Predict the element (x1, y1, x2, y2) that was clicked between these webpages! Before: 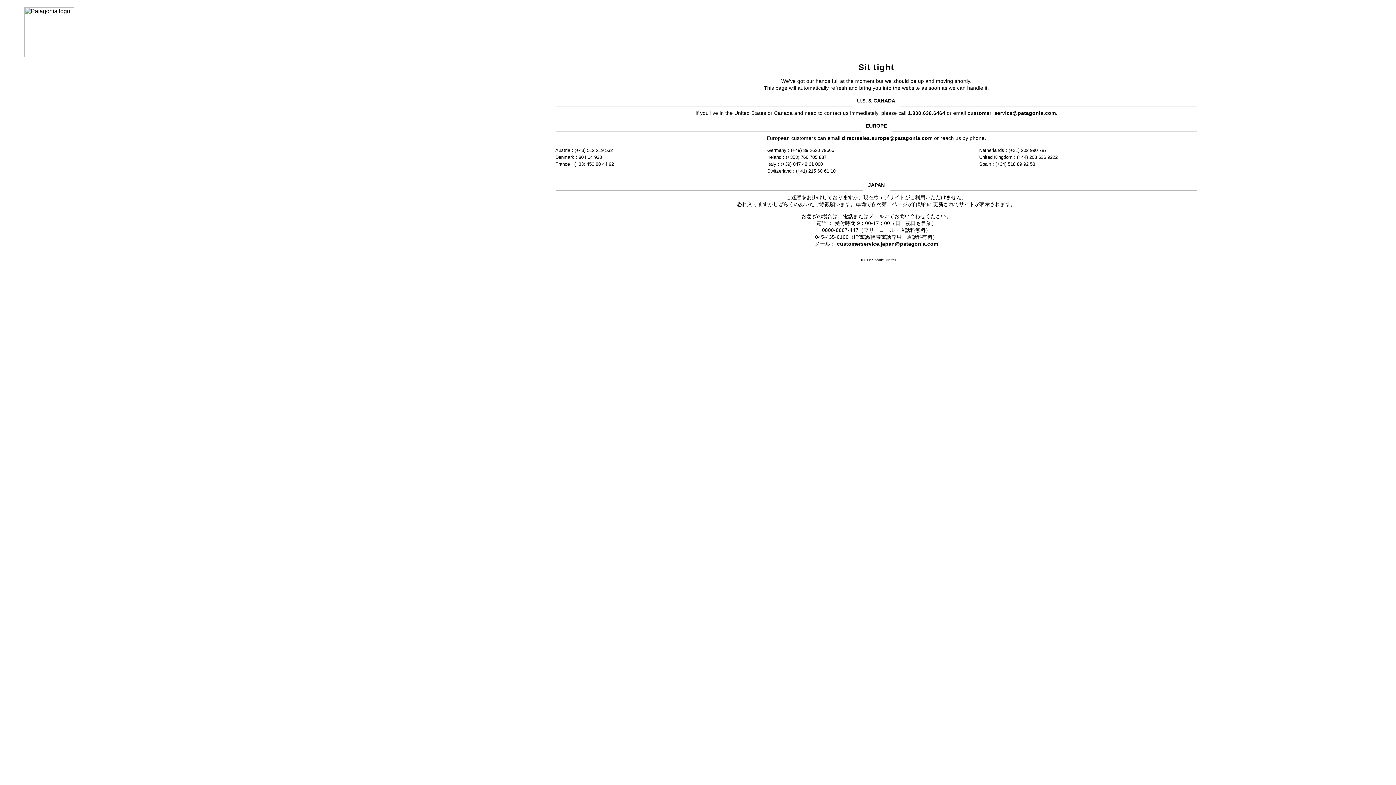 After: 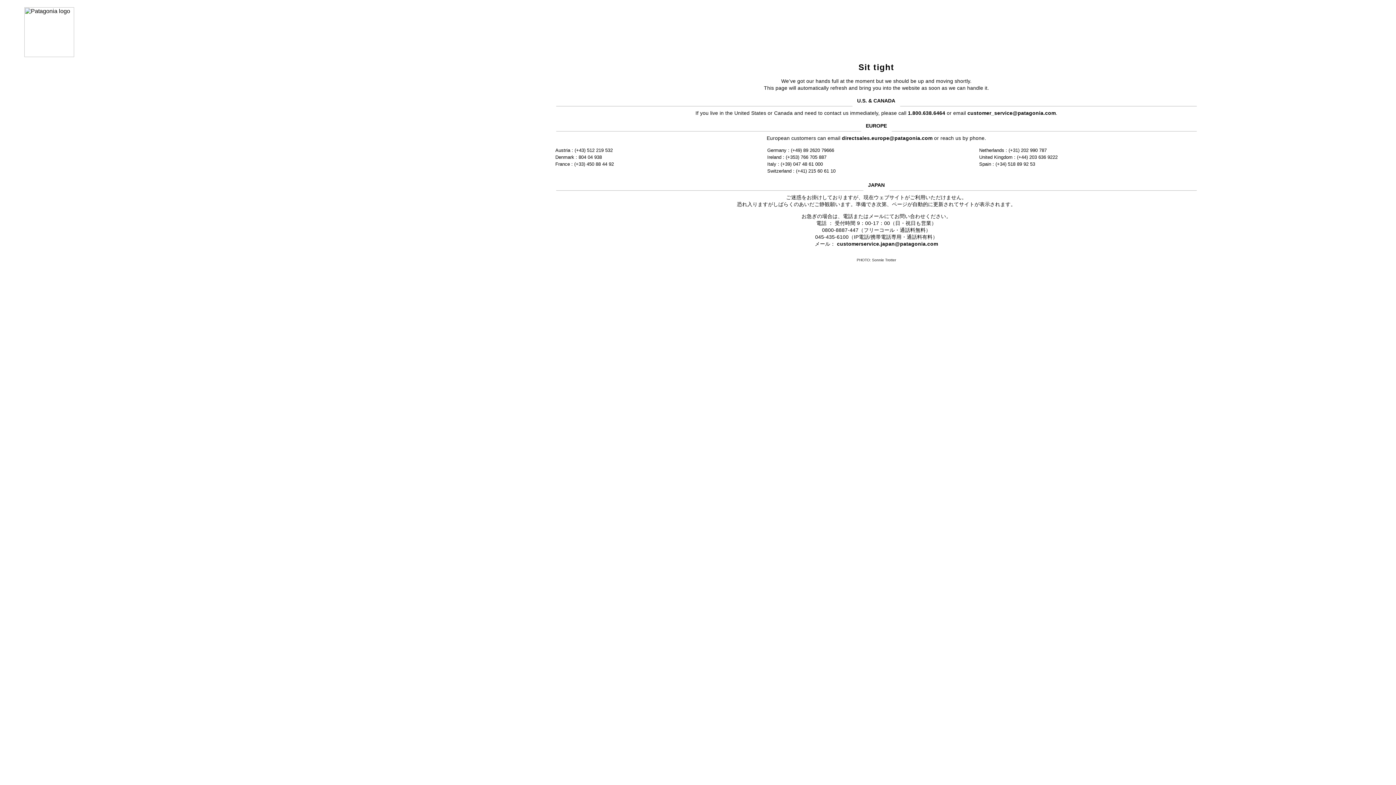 Action: bbox: (842, 135, 932, 141) label: directsales.europe@patagonia.com